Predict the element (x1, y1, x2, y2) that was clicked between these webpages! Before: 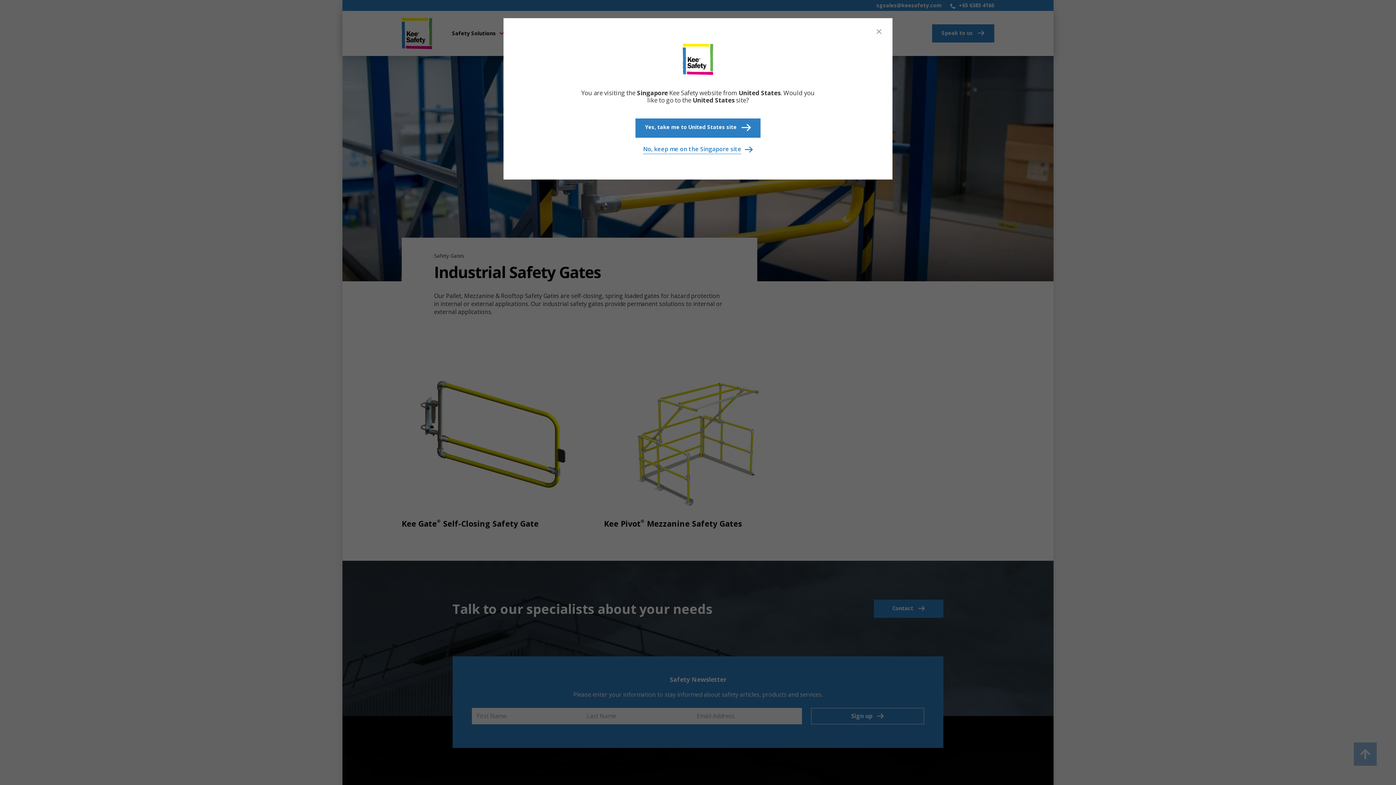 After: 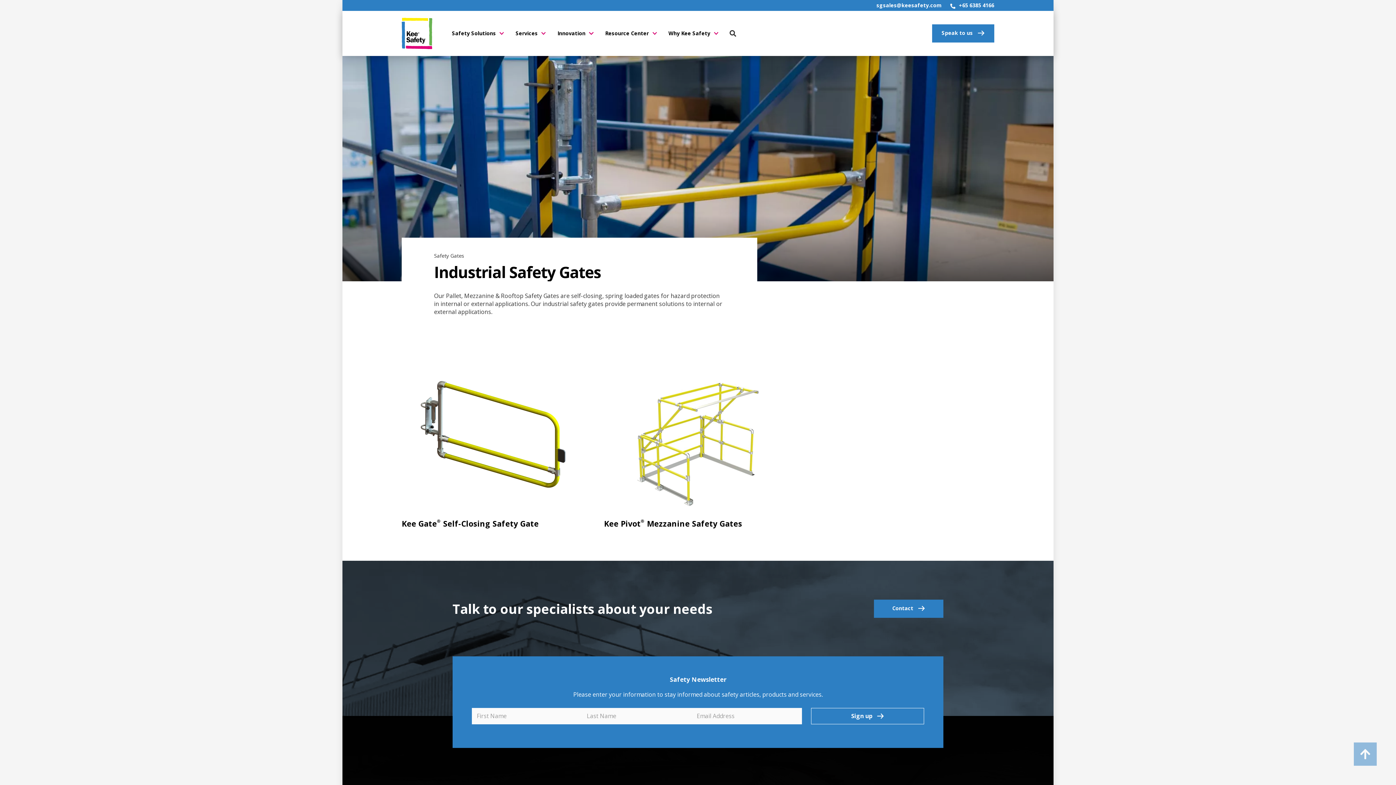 Action: label: Close bbox: (871, 23, 887, 39)